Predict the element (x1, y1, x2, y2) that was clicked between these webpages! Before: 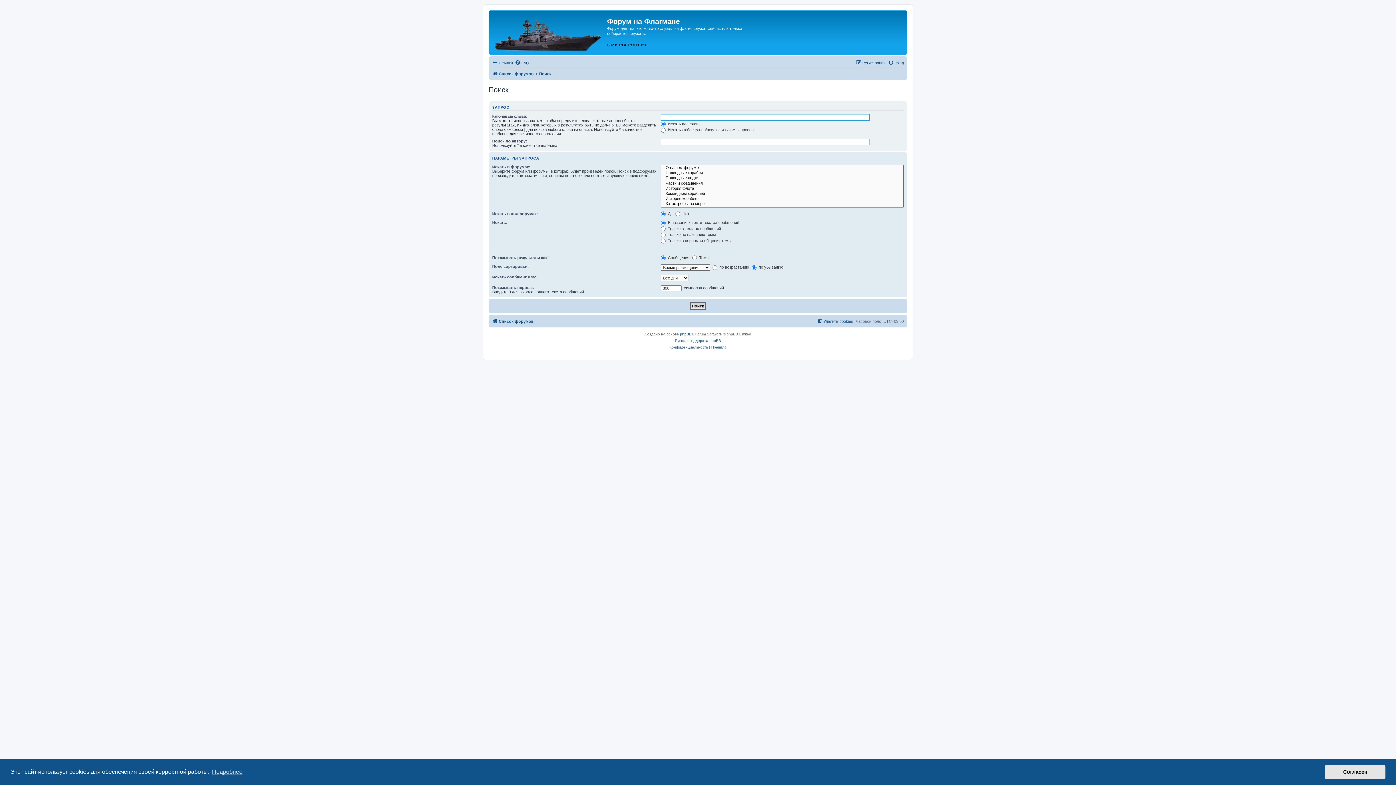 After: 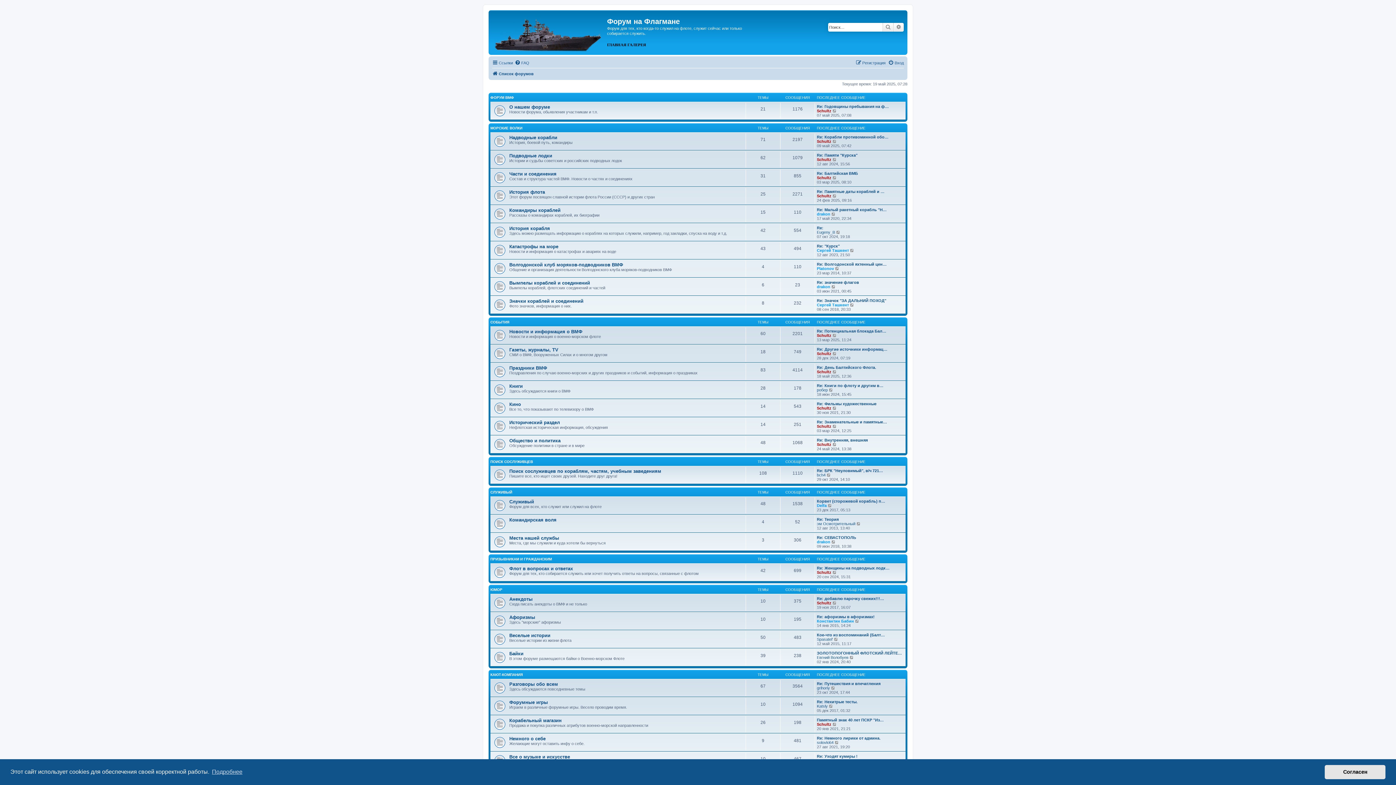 Action: bbox: (492, 317, 533, 325) label: Список форумов